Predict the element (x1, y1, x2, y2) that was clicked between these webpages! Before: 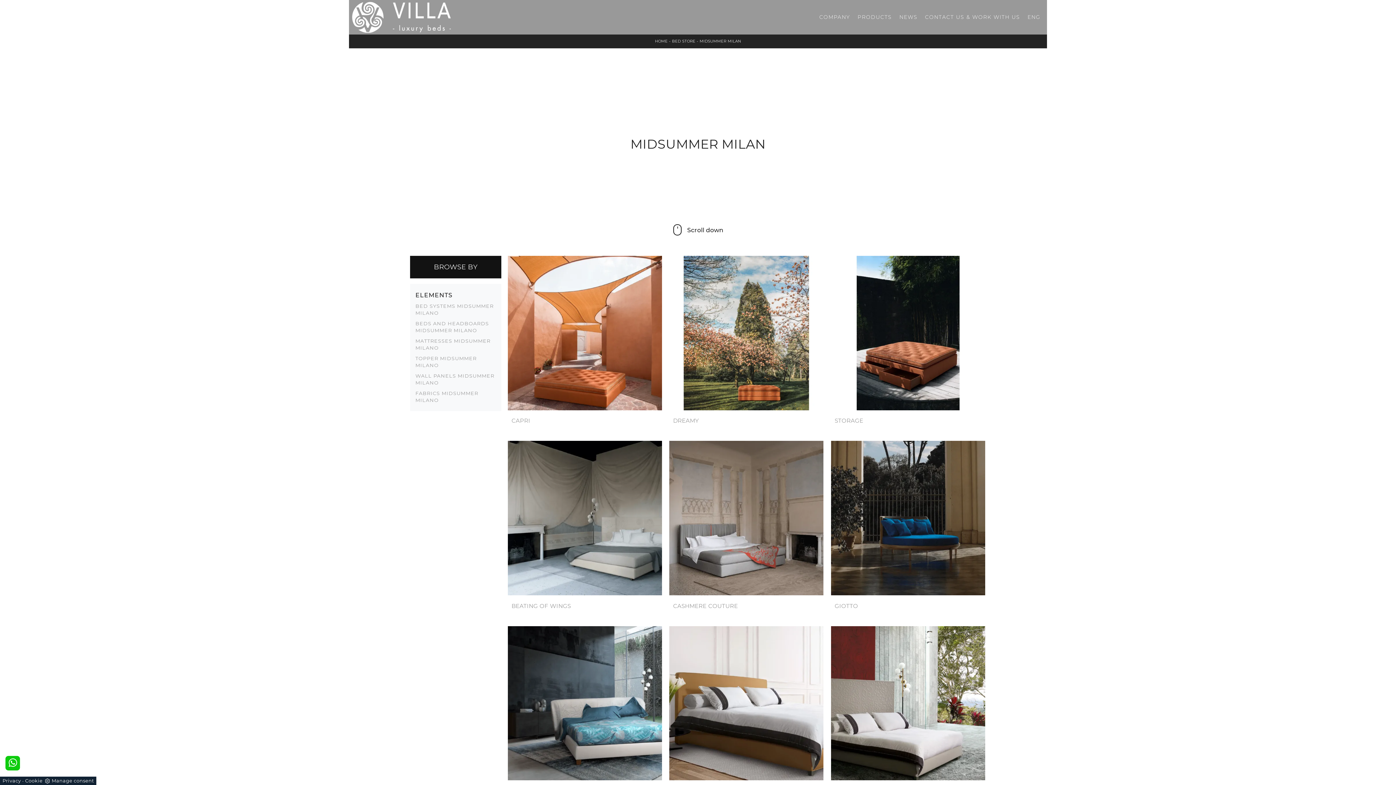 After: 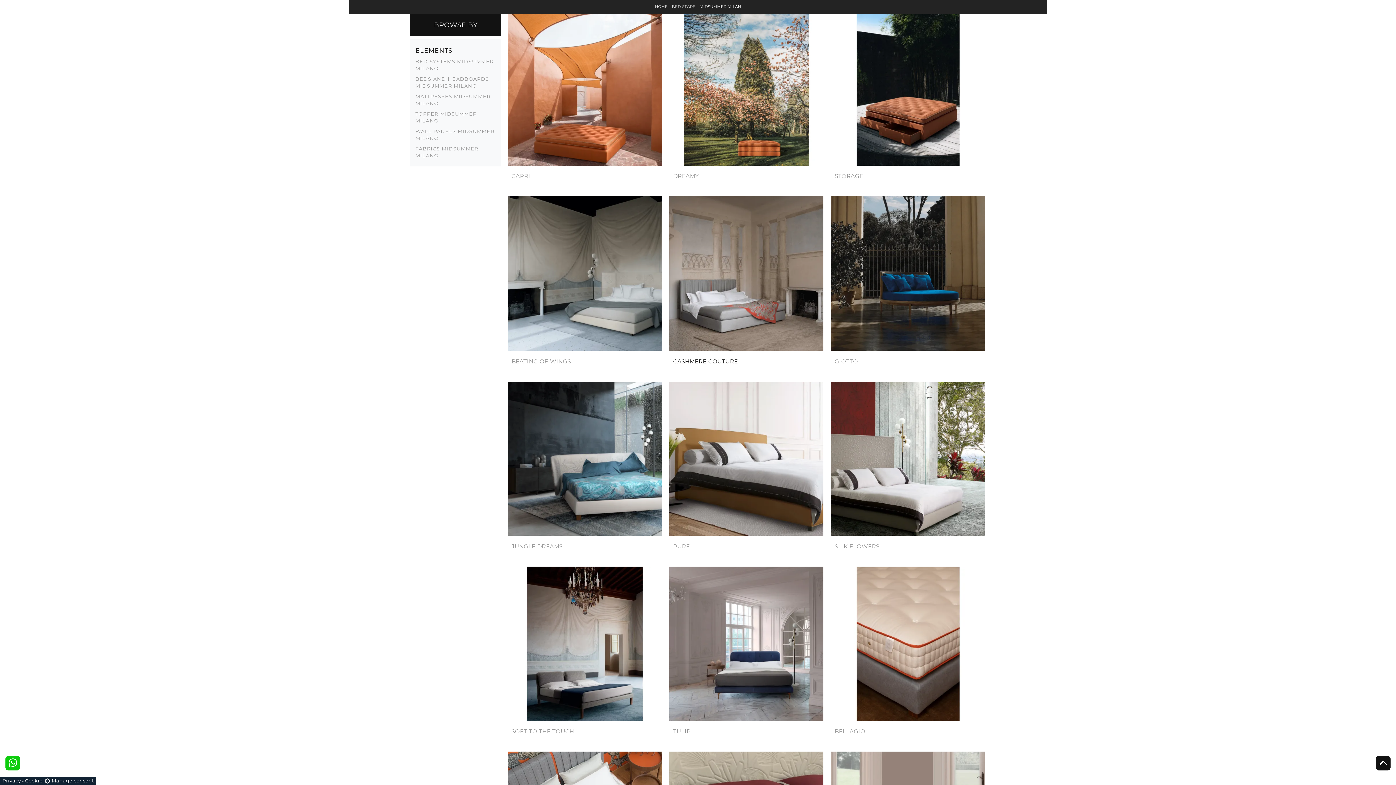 Action: label: Scroll down bbox: (673, 224, 723, 235)